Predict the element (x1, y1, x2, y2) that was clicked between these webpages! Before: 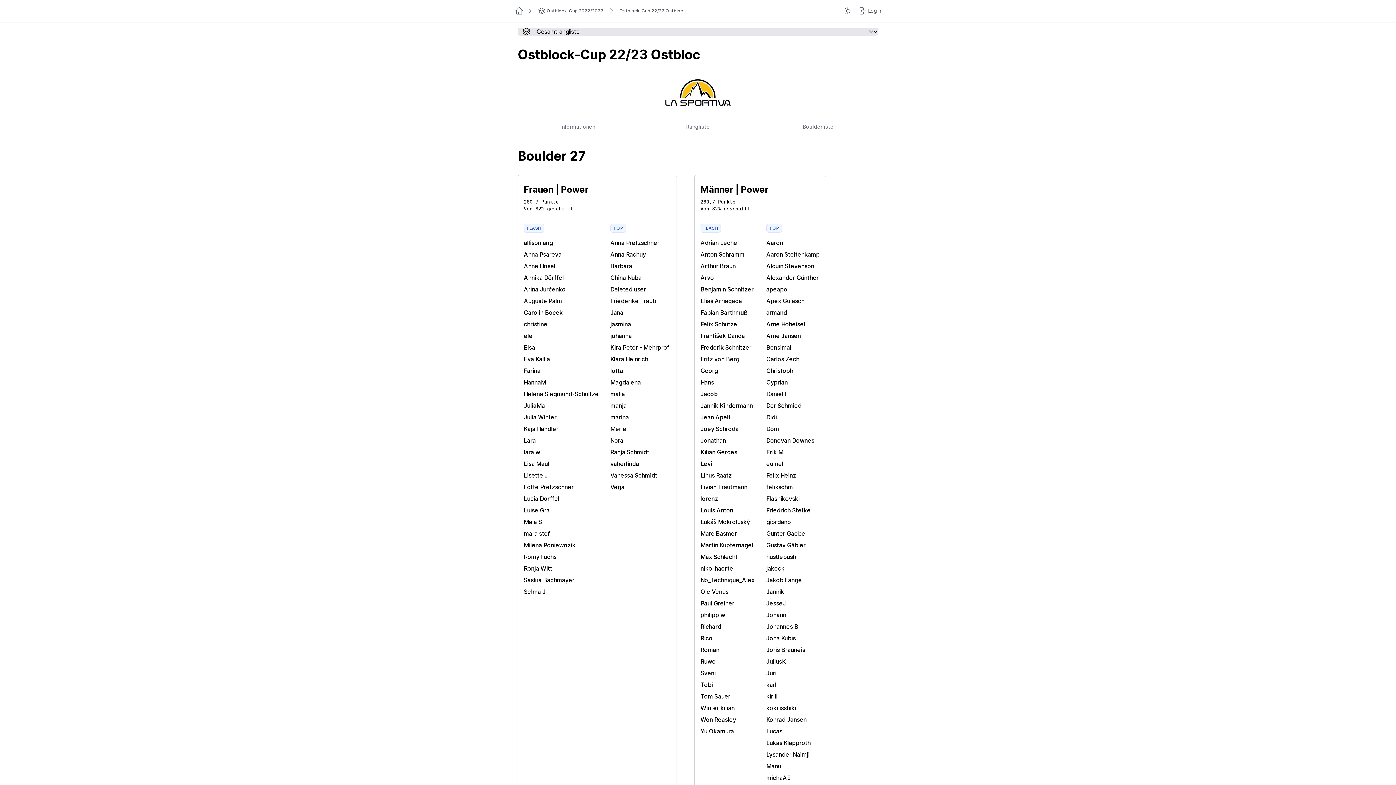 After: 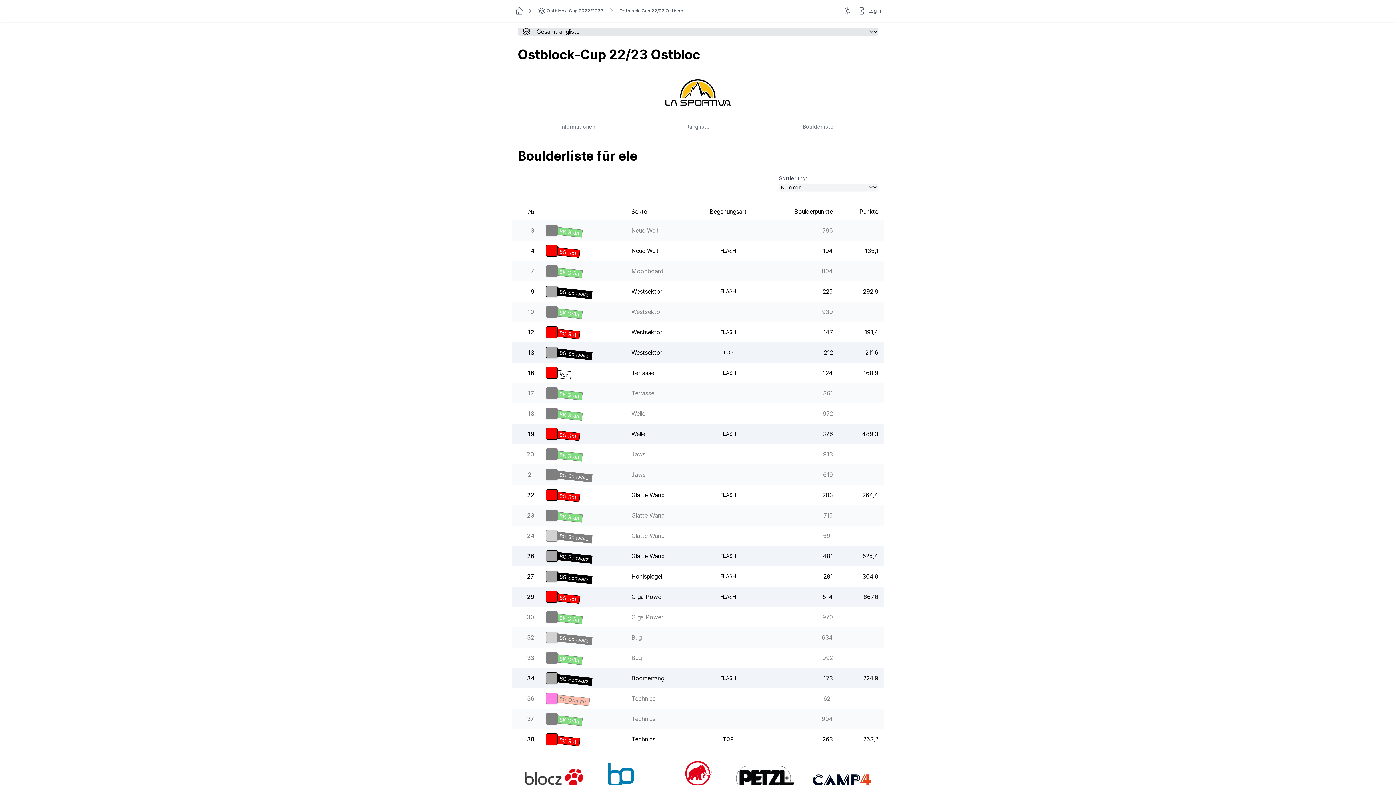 Action: bbox: (524, 331, 598, 340) label: ele